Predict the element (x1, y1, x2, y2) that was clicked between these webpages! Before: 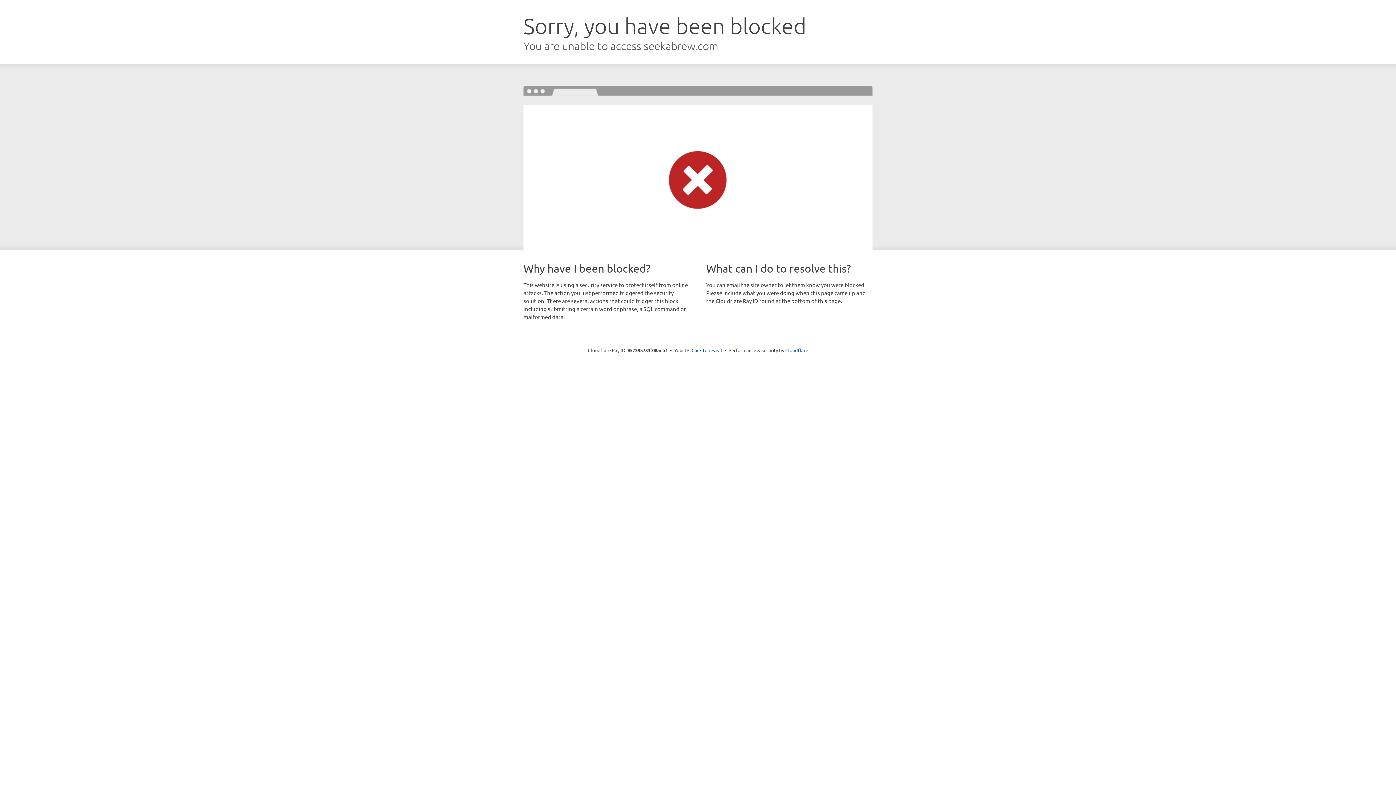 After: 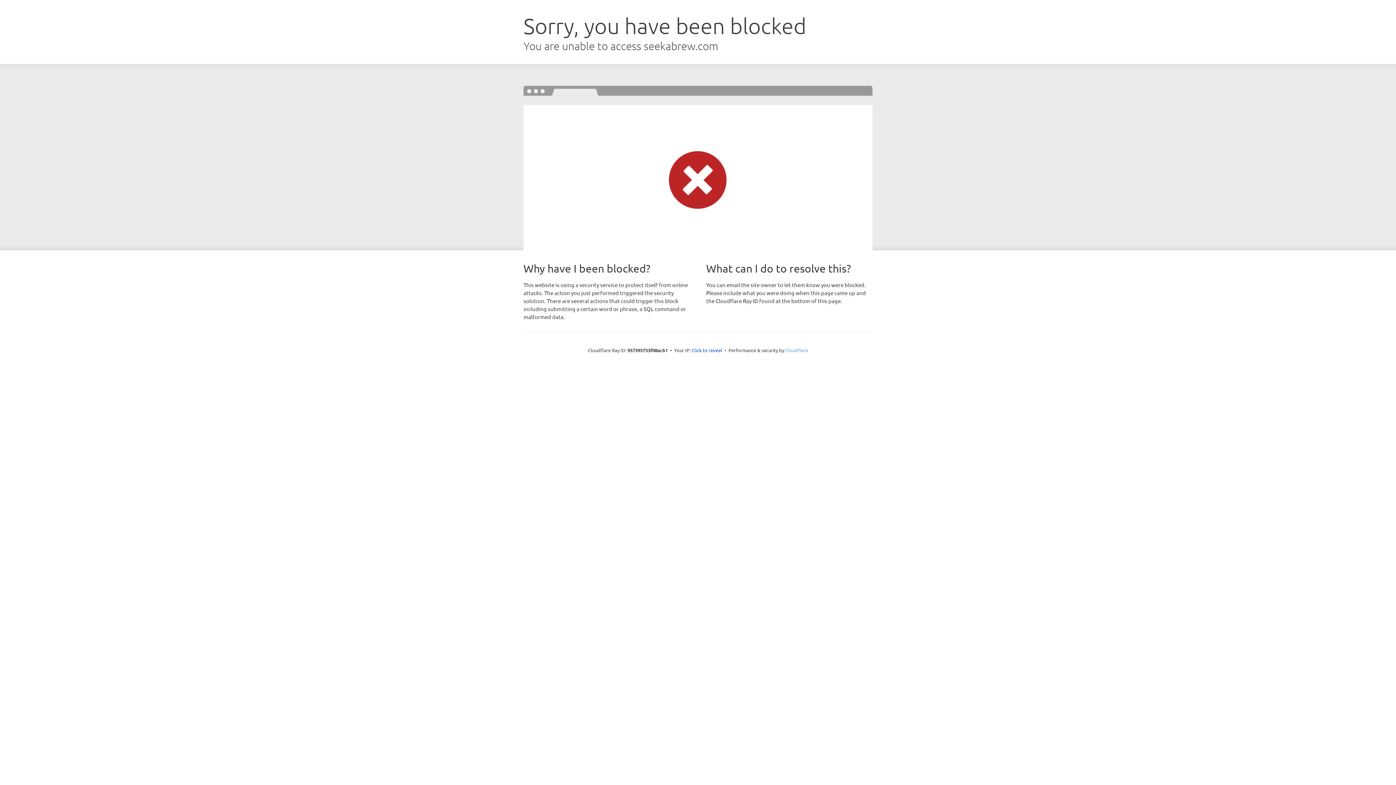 Action: bbox: (785, 347, 808, 353) label: Cloudflare